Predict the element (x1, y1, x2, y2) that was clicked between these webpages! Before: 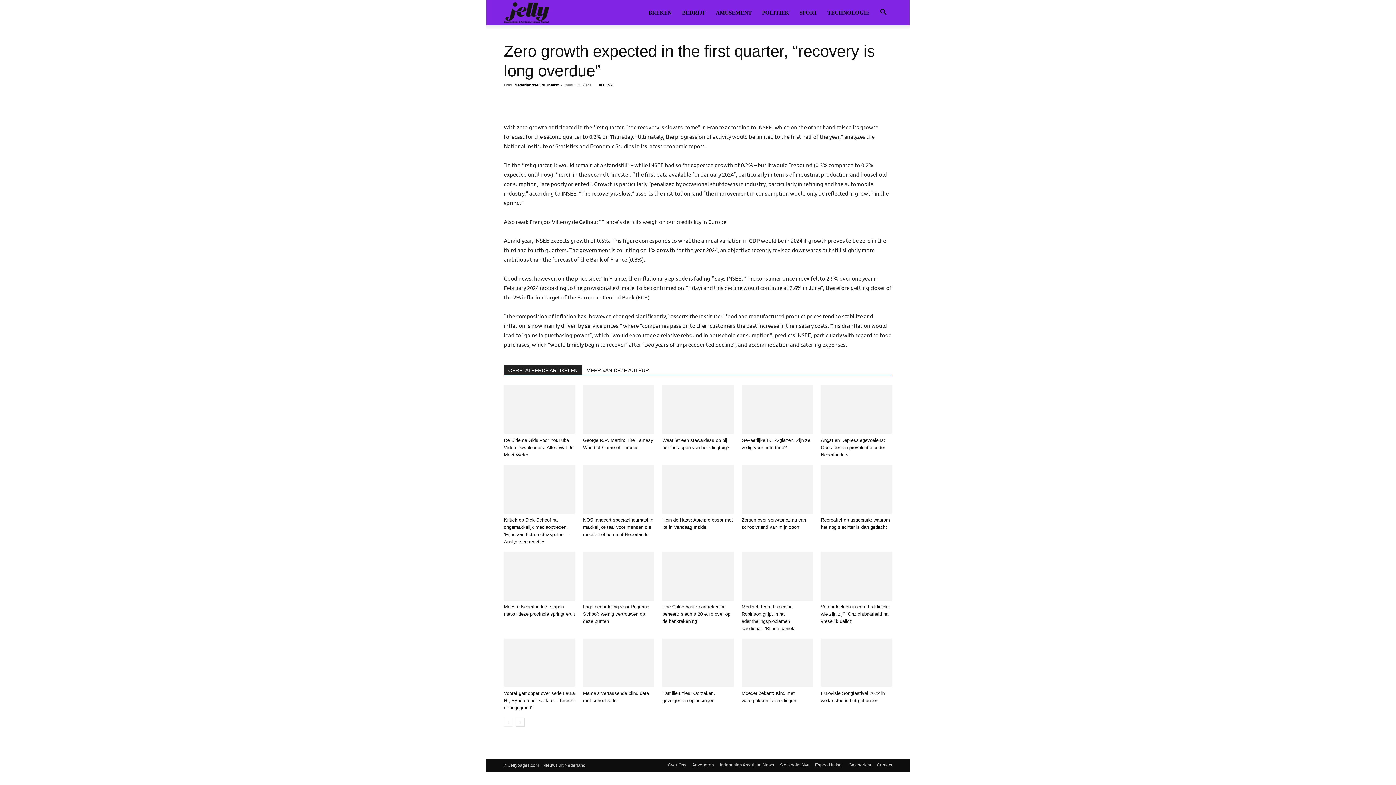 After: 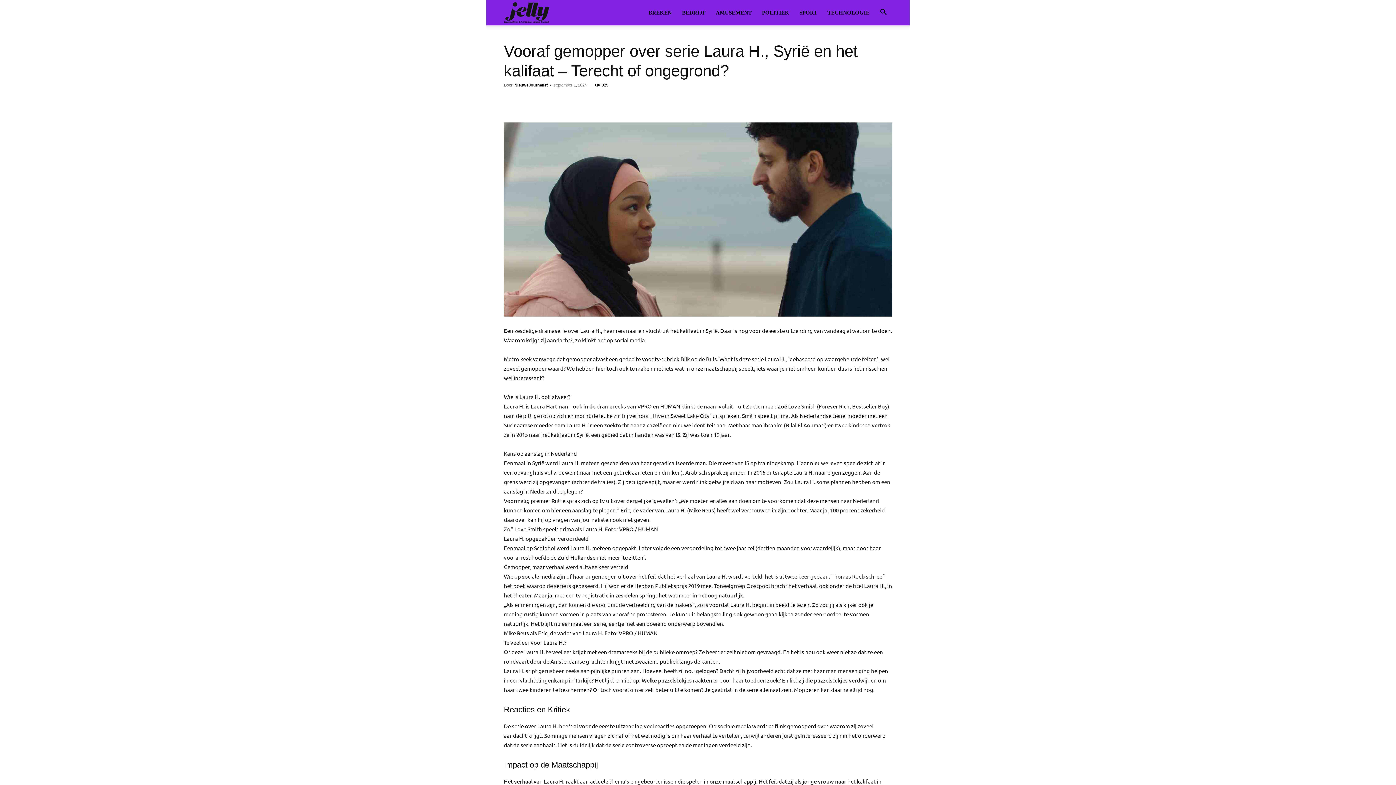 Action: bbox: (504, 638, 575, 687)